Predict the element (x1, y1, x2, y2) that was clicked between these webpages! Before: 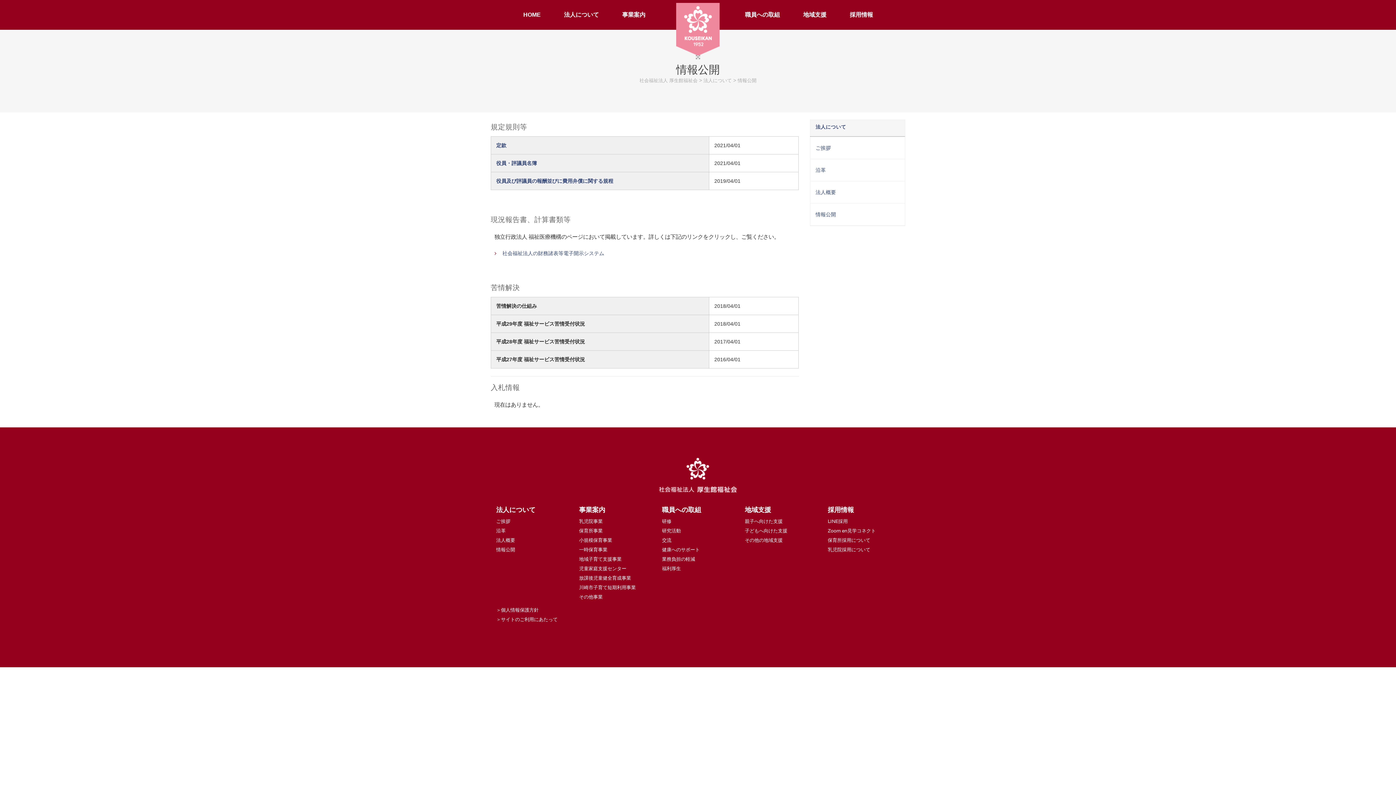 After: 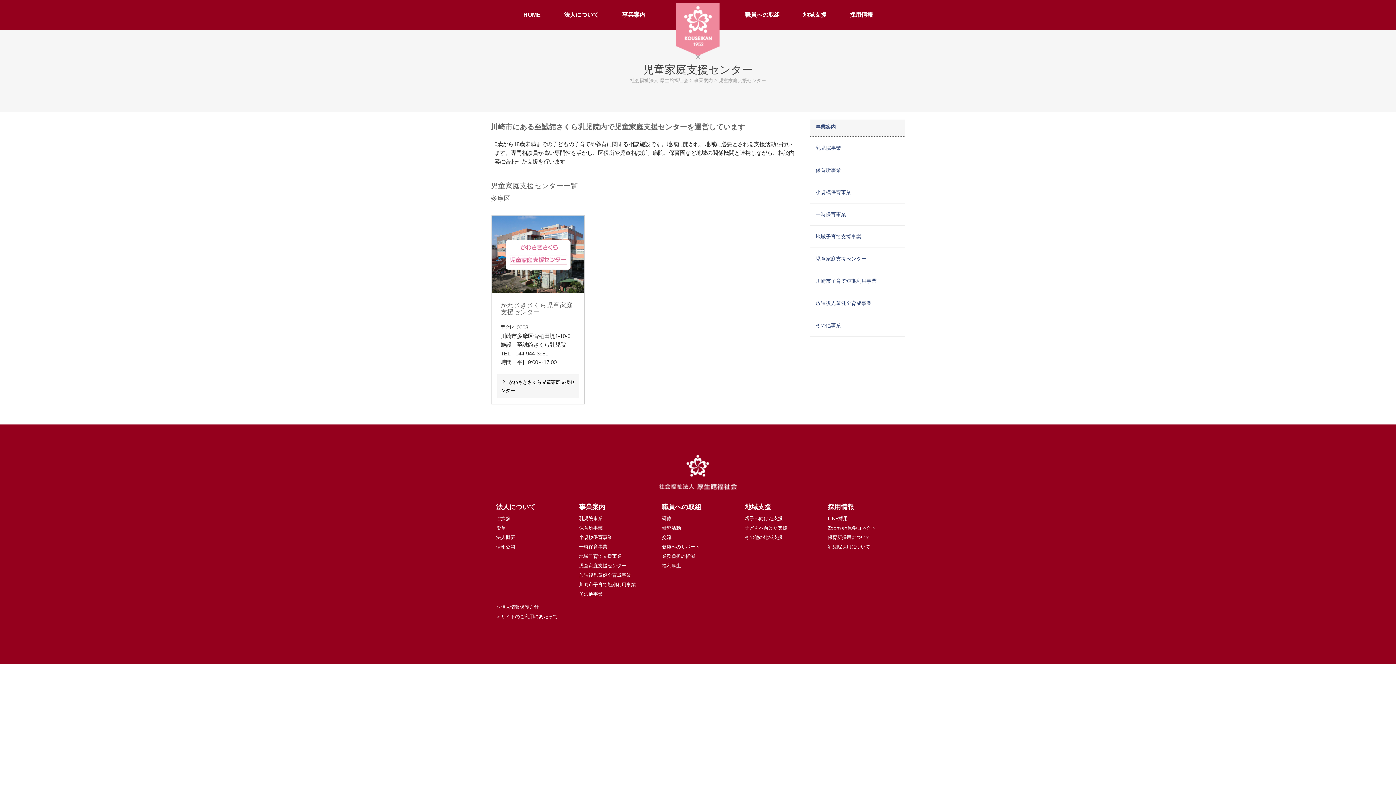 Action: bbox: (579, 565, 626, 572) label: 児童家庭支援センター